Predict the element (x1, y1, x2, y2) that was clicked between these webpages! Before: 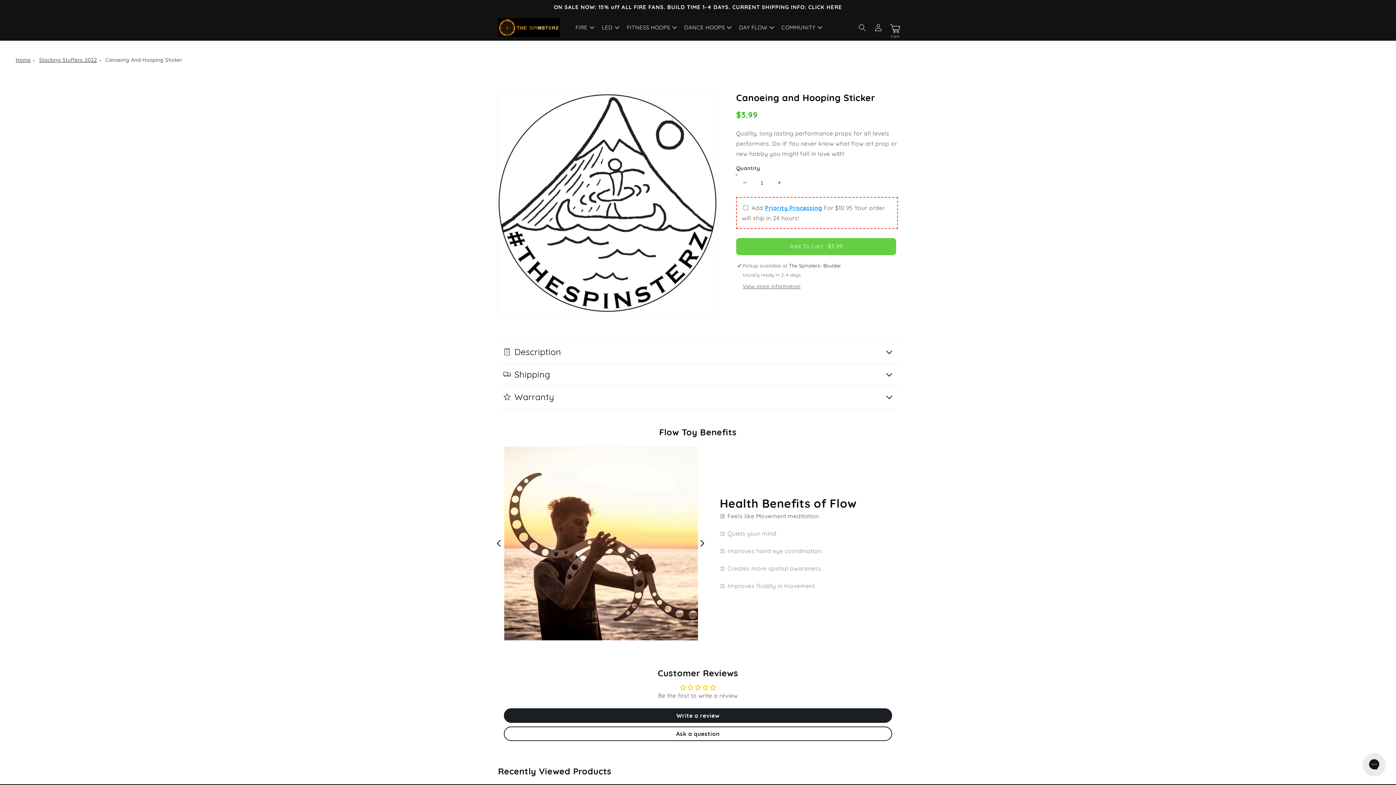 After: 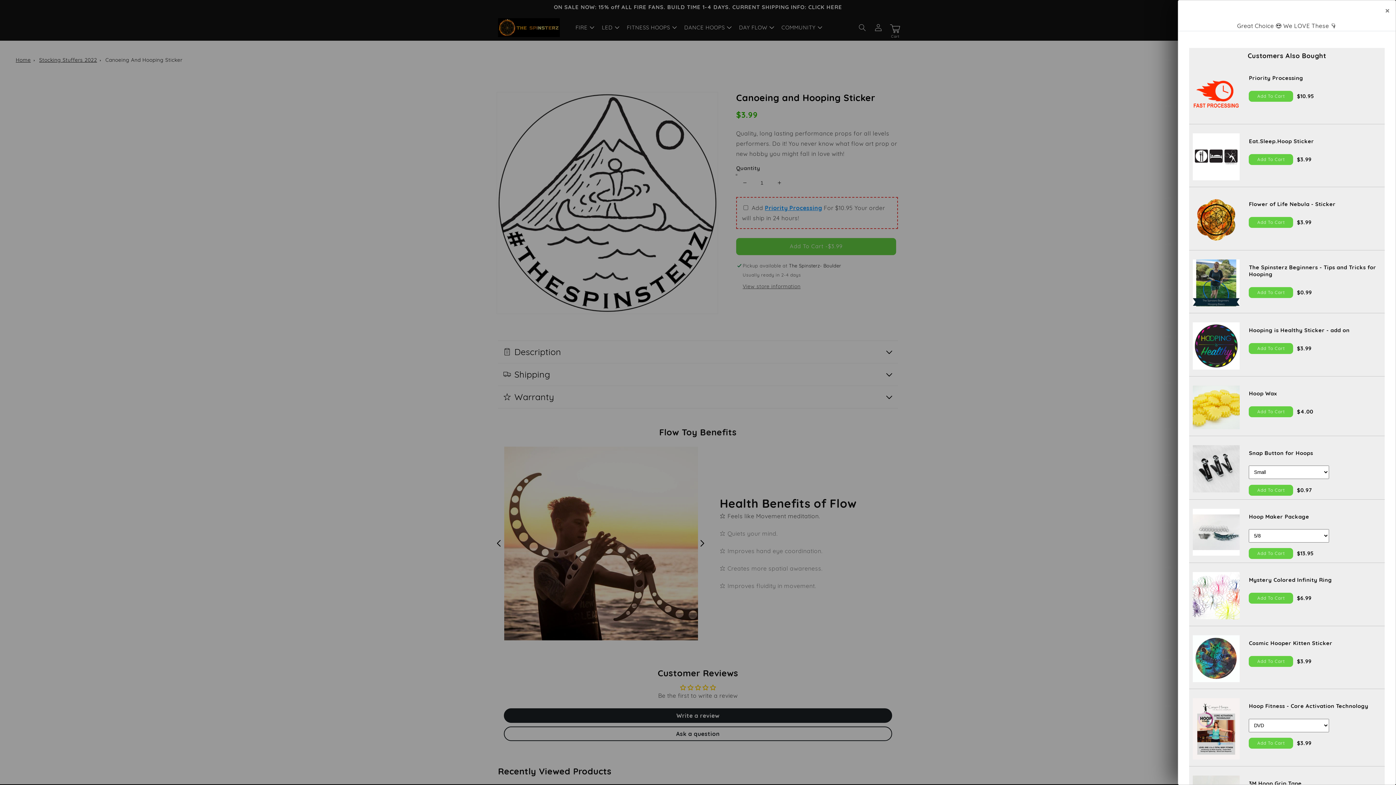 Action: bbox: (886, 19, 902, 35) label: Cart